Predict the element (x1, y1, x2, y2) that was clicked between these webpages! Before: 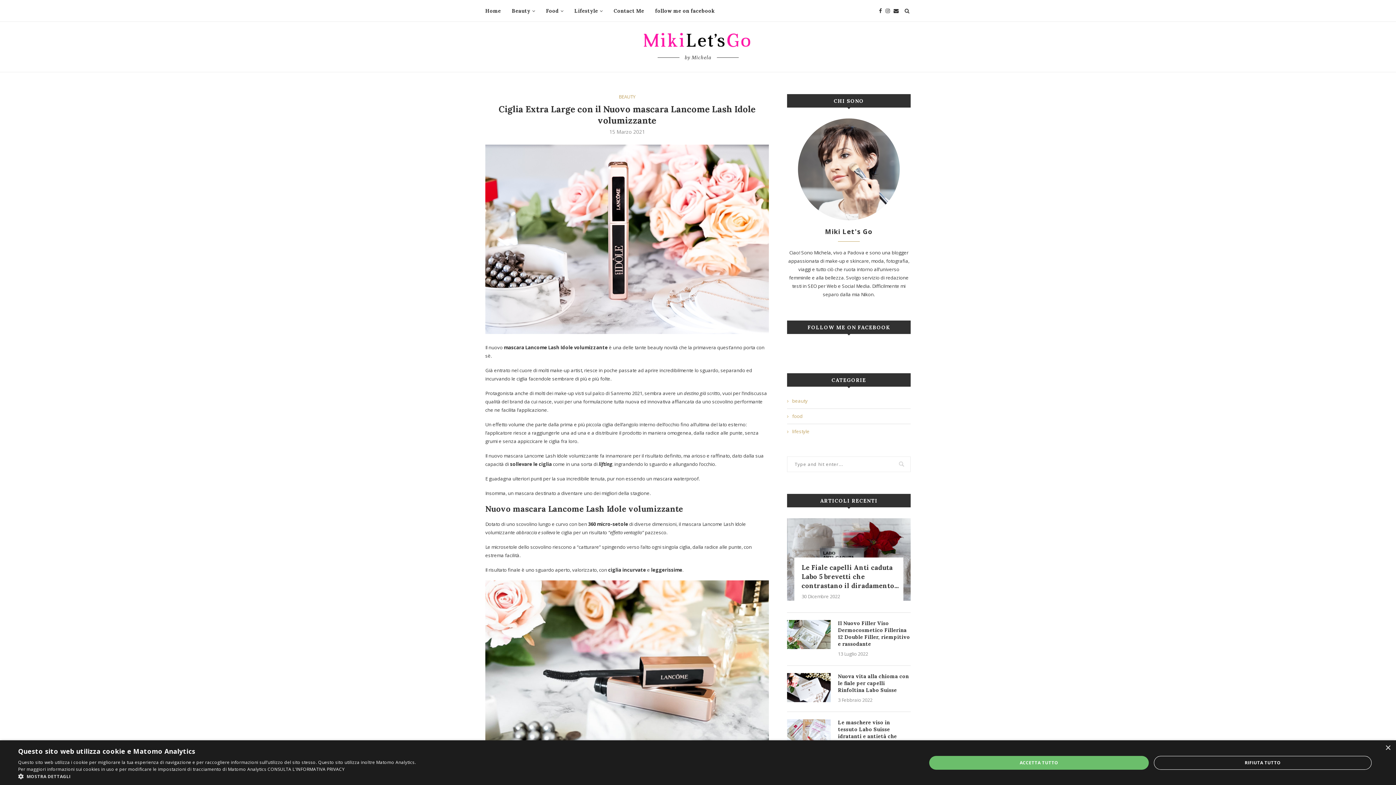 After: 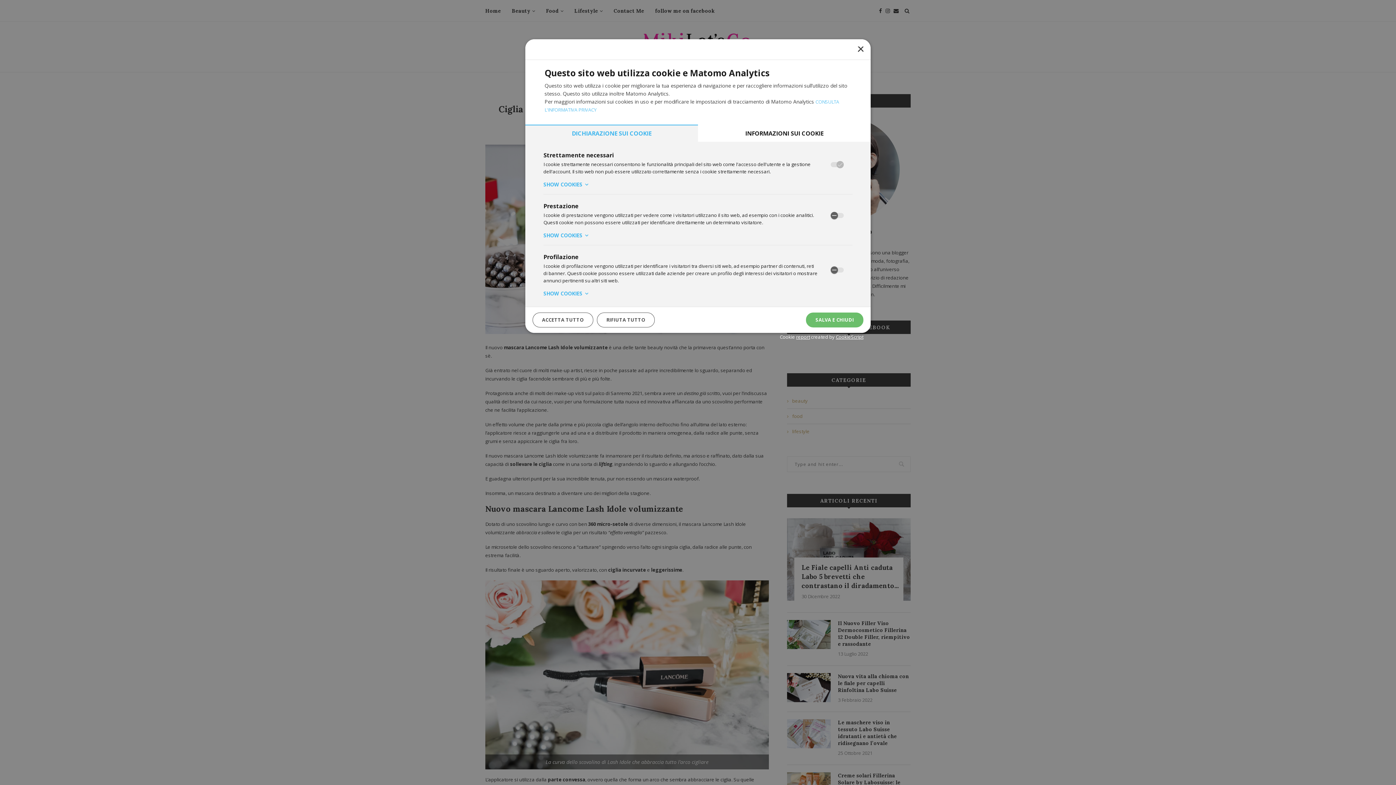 Action: bbox: (18, 773, 416, 780) label:  MOSTRA DETTAGLI